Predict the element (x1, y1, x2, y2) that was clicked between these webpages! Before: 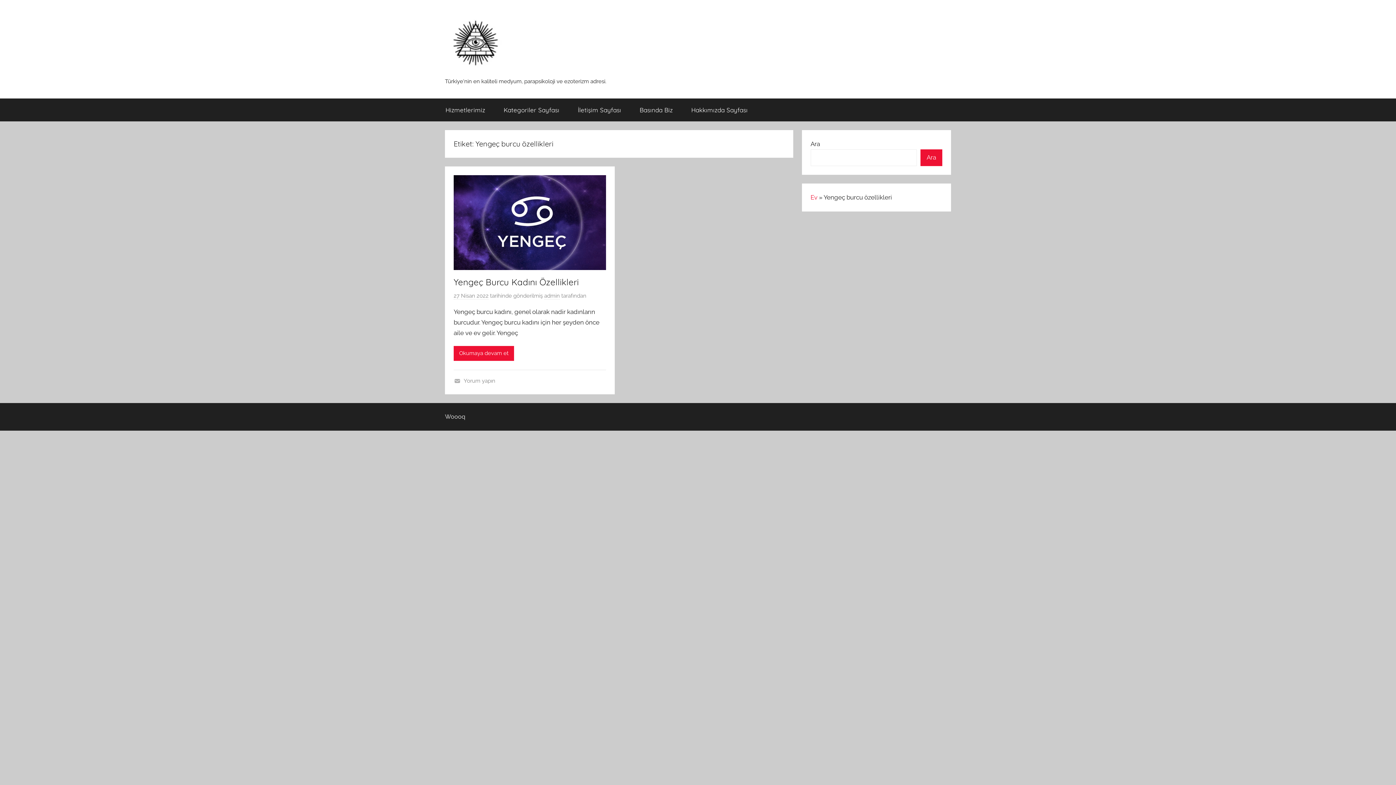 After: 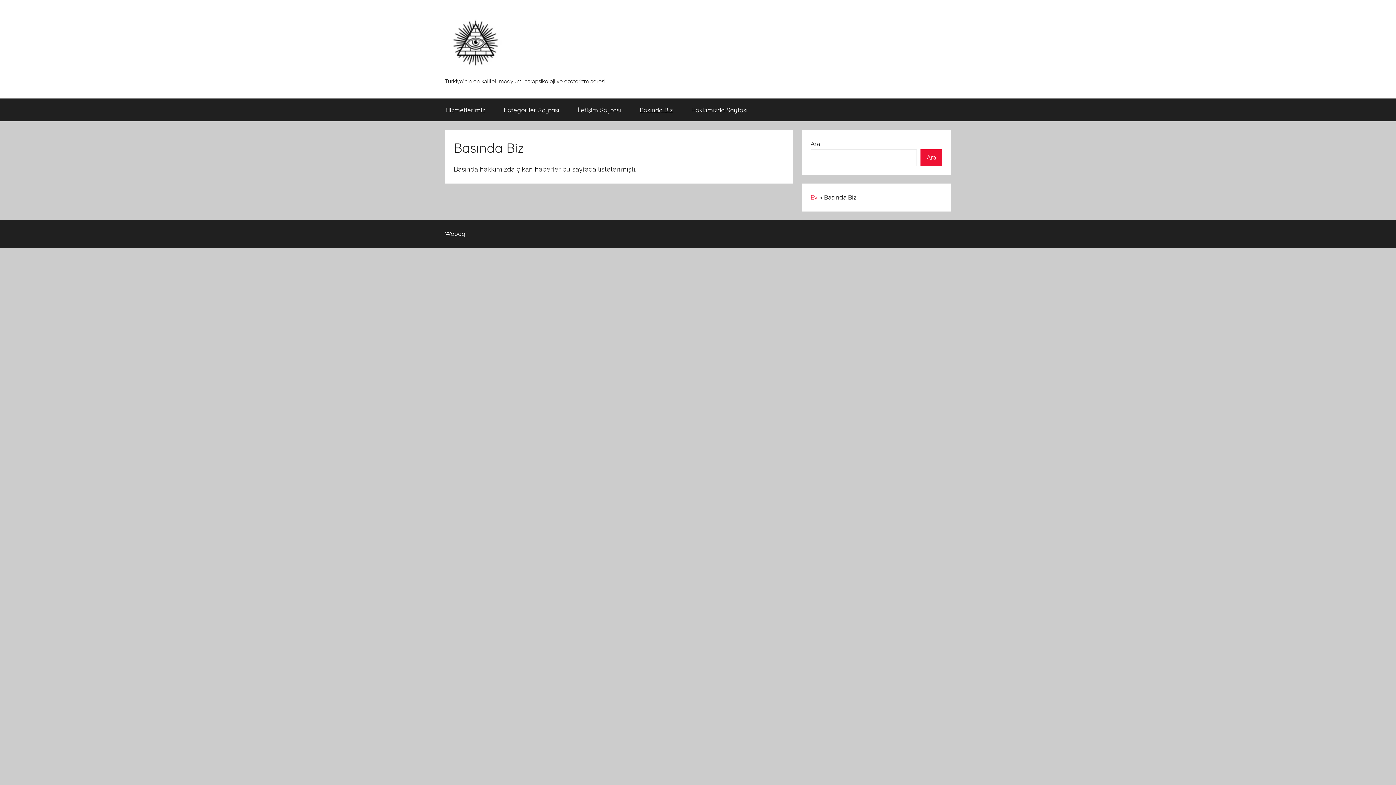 Action: label: Basında Biz bbox: (630, 98, 682, 121)